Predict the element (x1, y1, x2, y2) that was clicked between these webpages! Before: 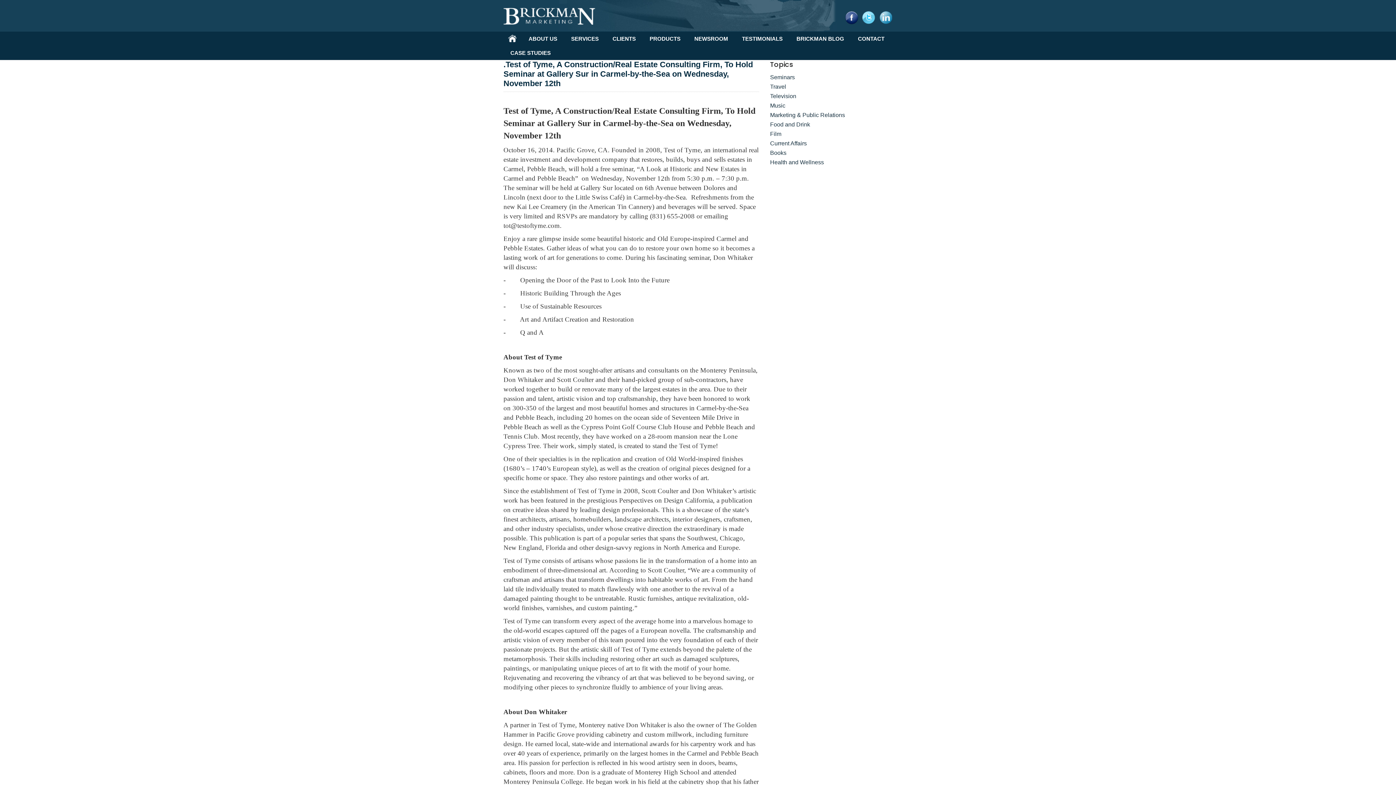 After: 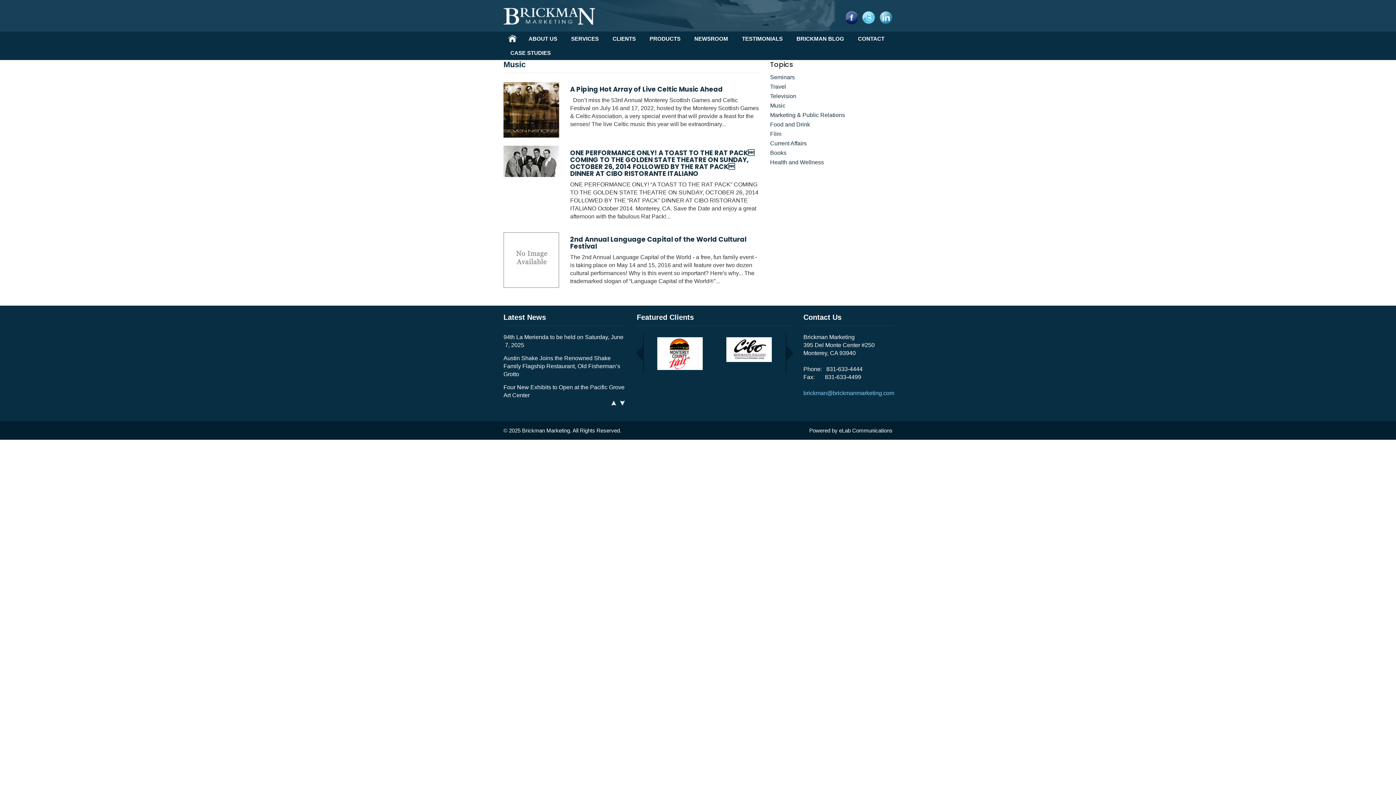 Action: bbox: (770, 101, 892, 110) label: Music